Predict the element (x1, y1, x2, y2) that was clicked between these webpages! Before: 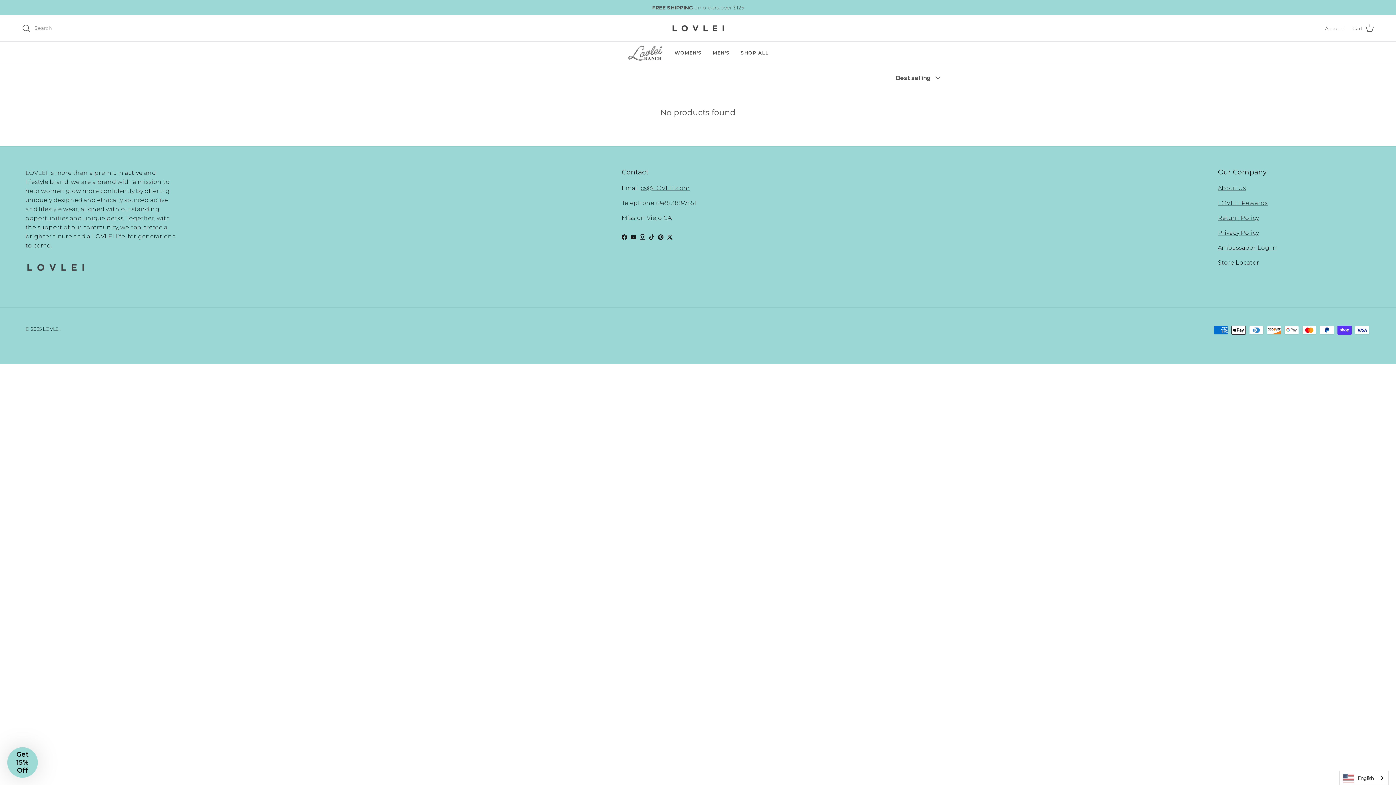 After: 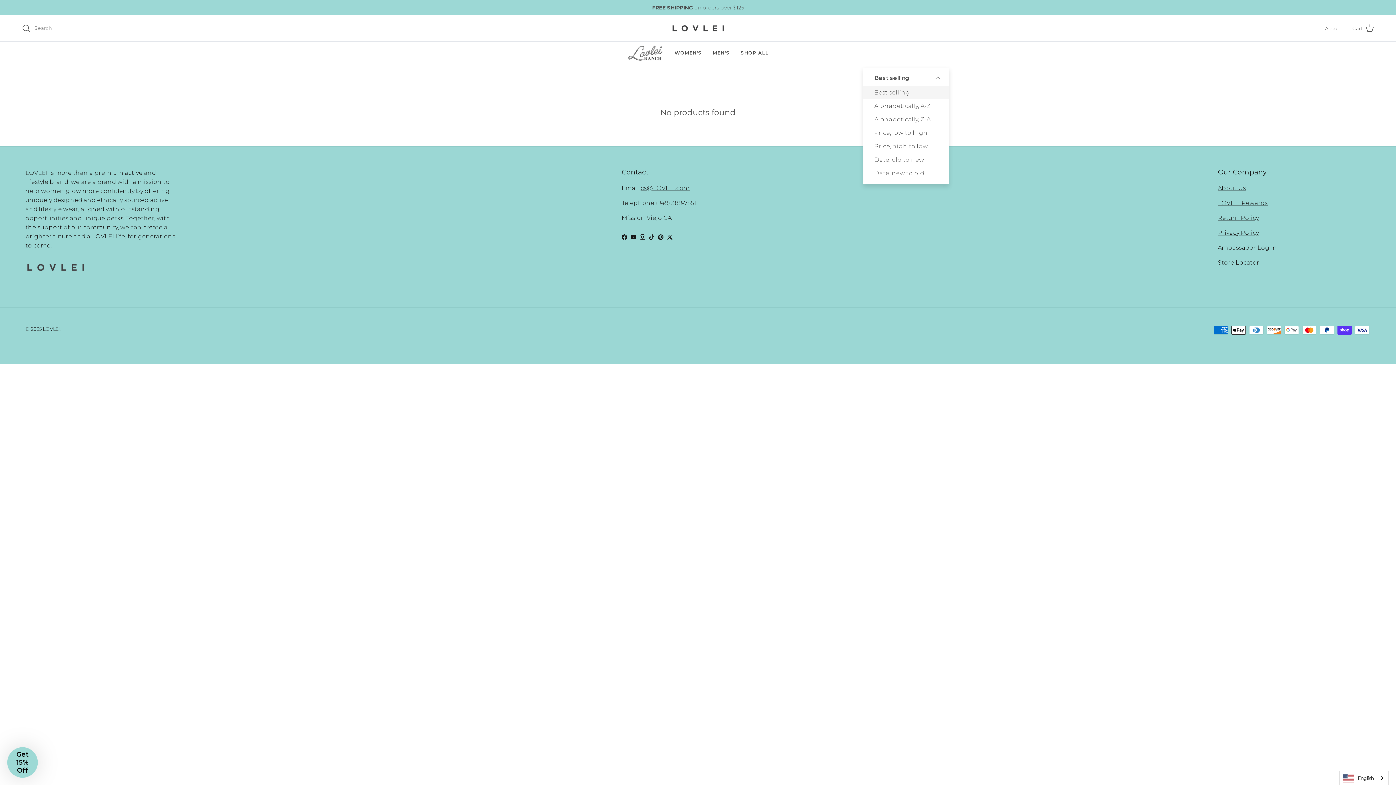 Action: bbox: (896, 69, 945, 85) label: Best selling